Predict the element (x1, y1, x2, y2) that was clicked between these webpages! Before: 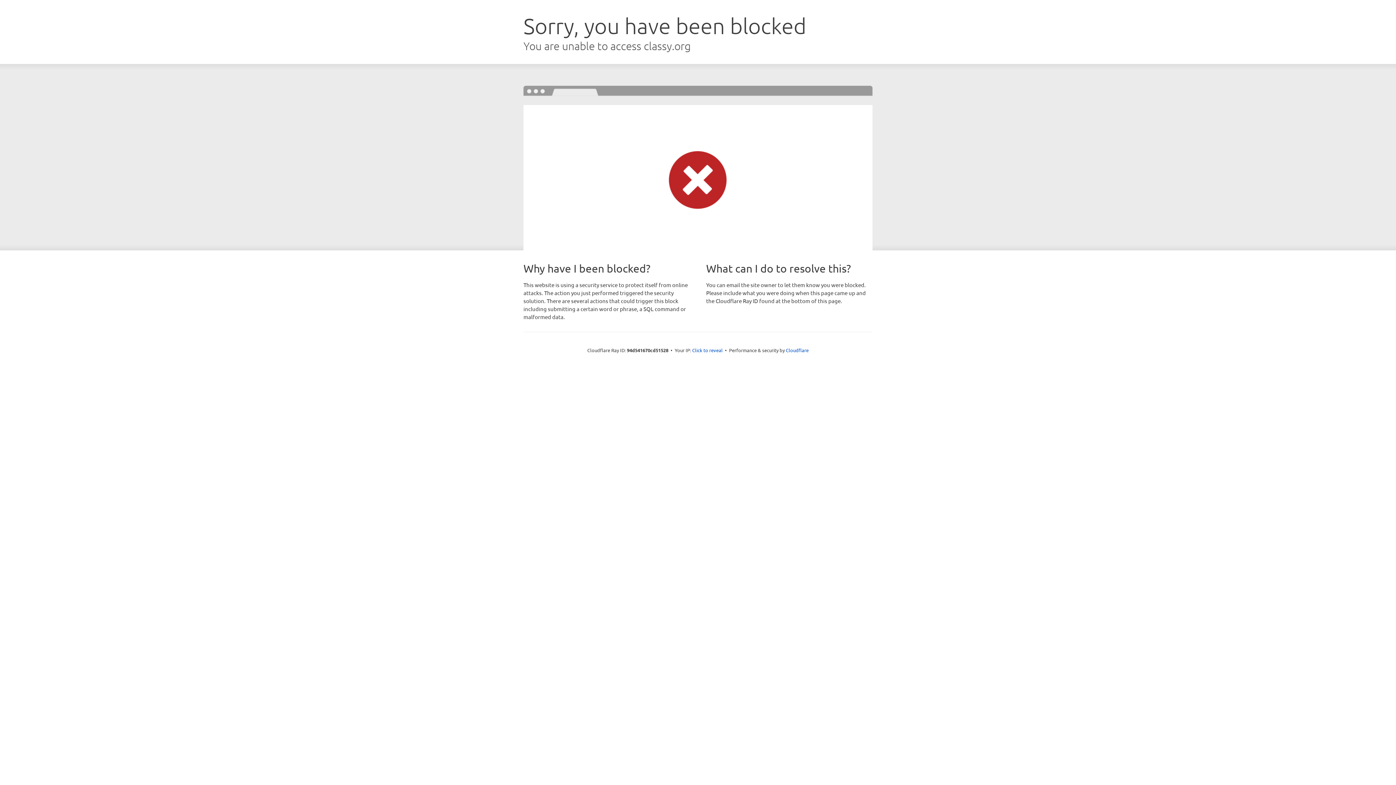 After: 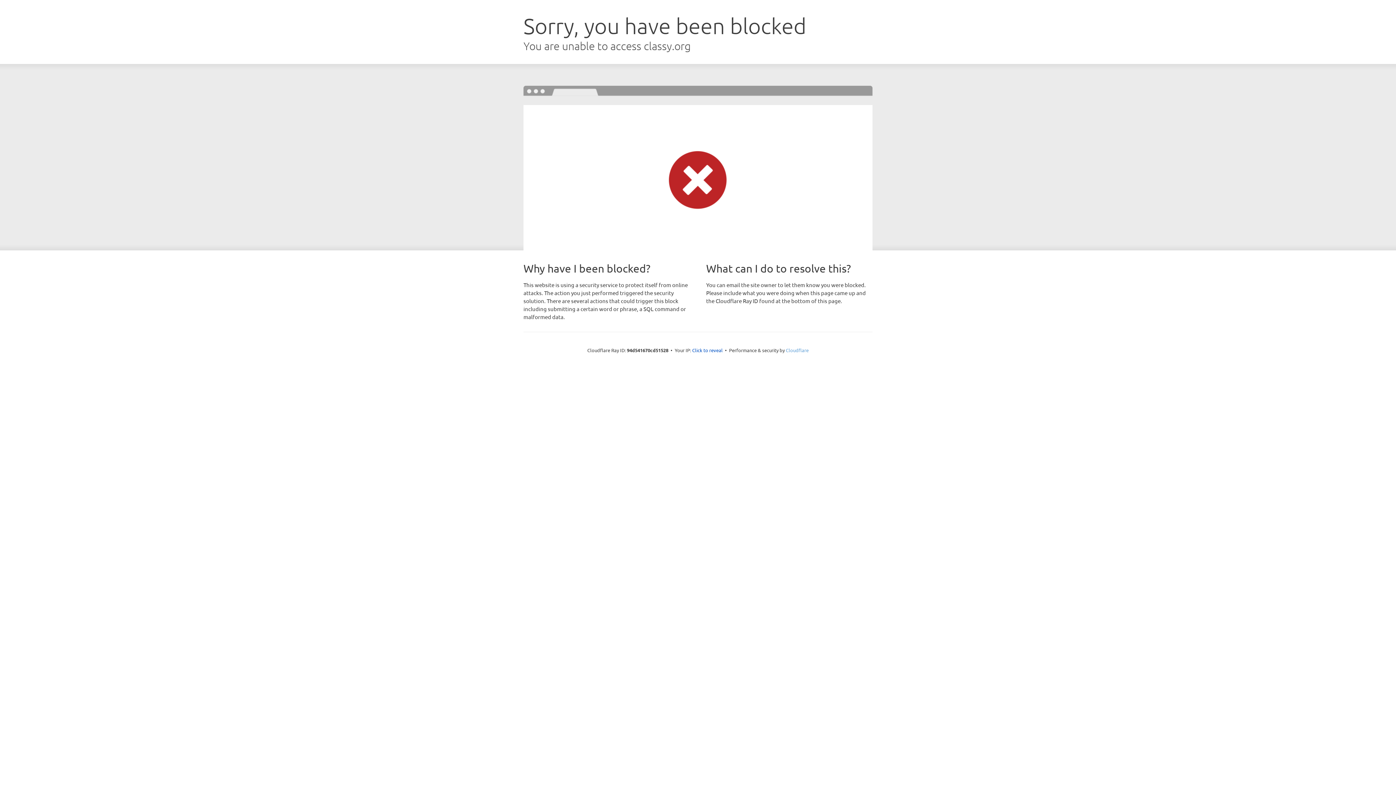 Action: label: Cloudflare bbox: (786, 347, 808, 353)